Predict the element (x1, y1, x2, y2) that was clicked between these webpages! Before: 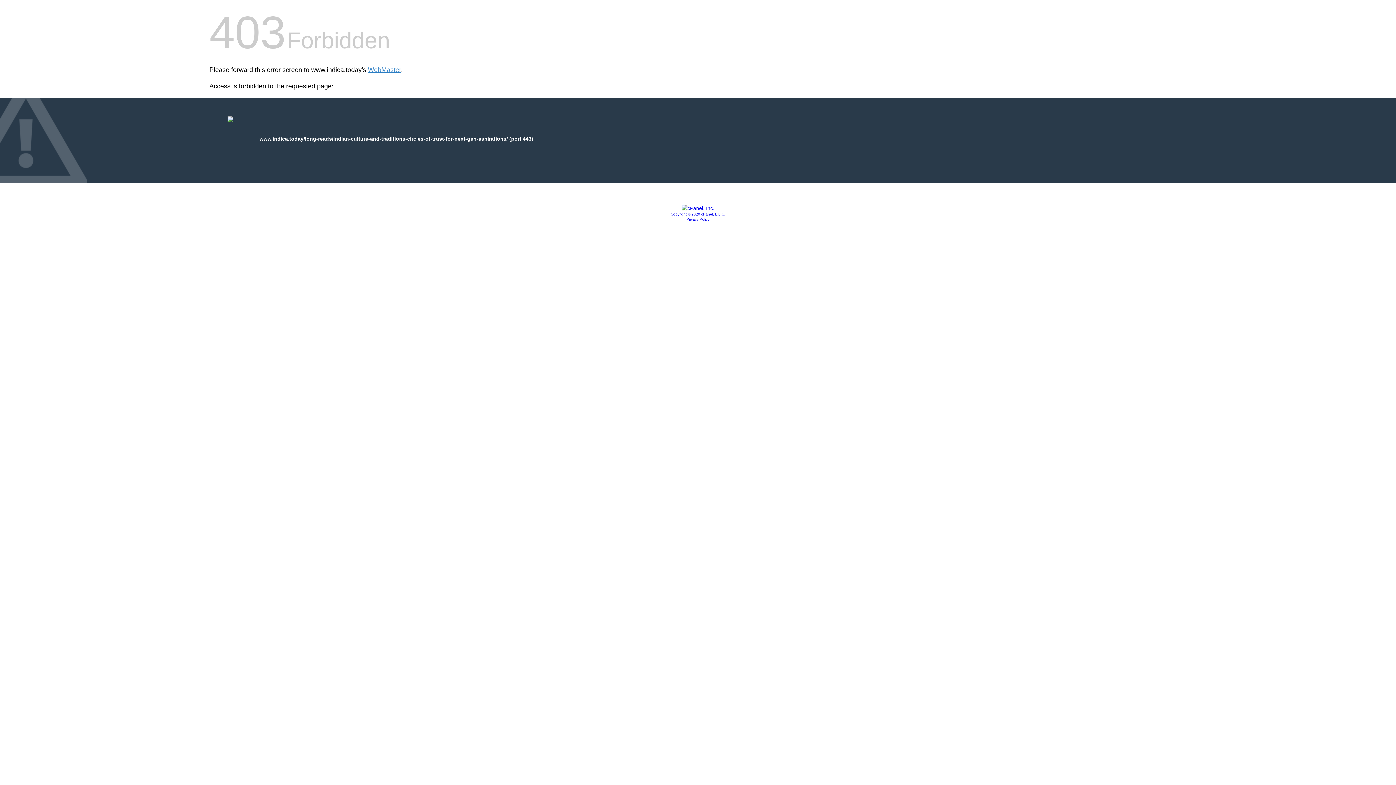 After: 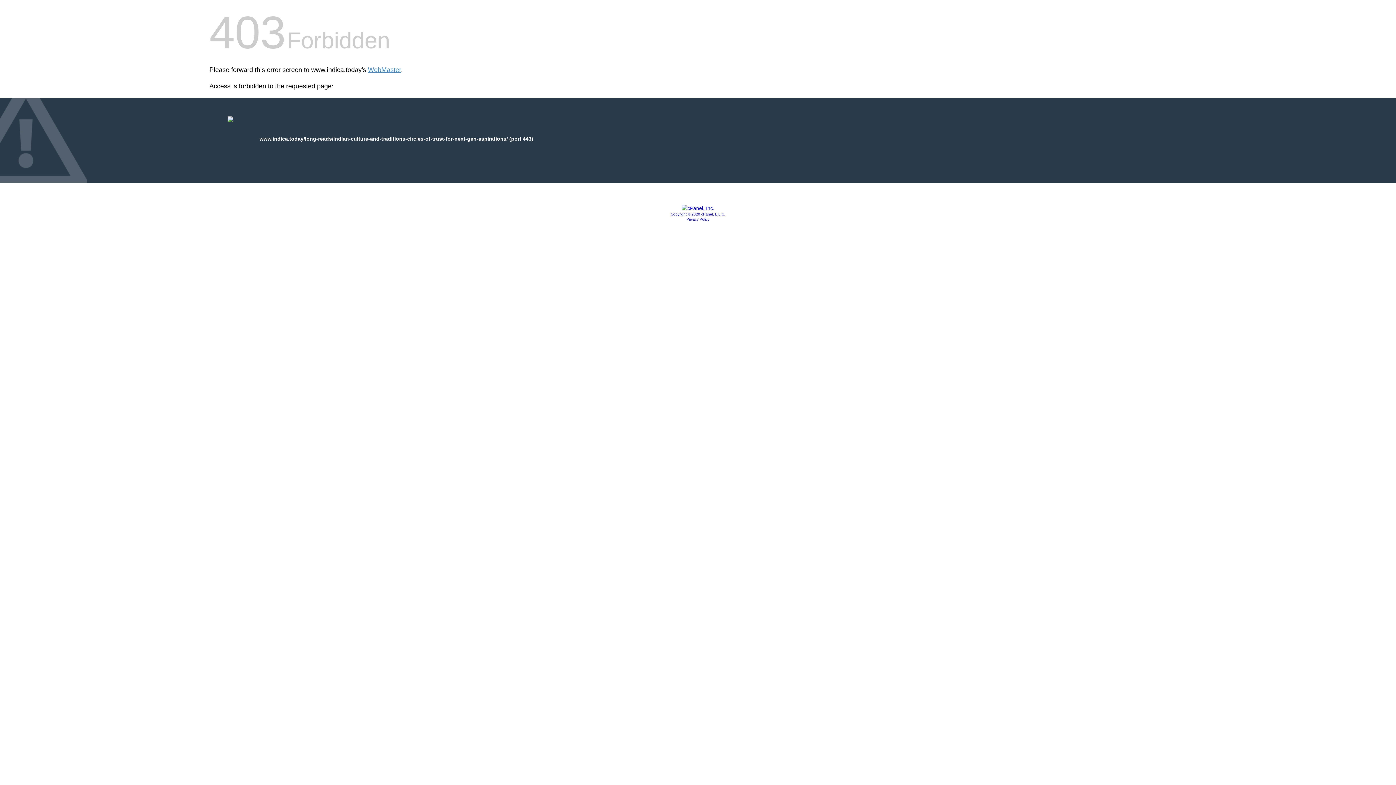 Action: bbox: (681, 205, 714, 211)